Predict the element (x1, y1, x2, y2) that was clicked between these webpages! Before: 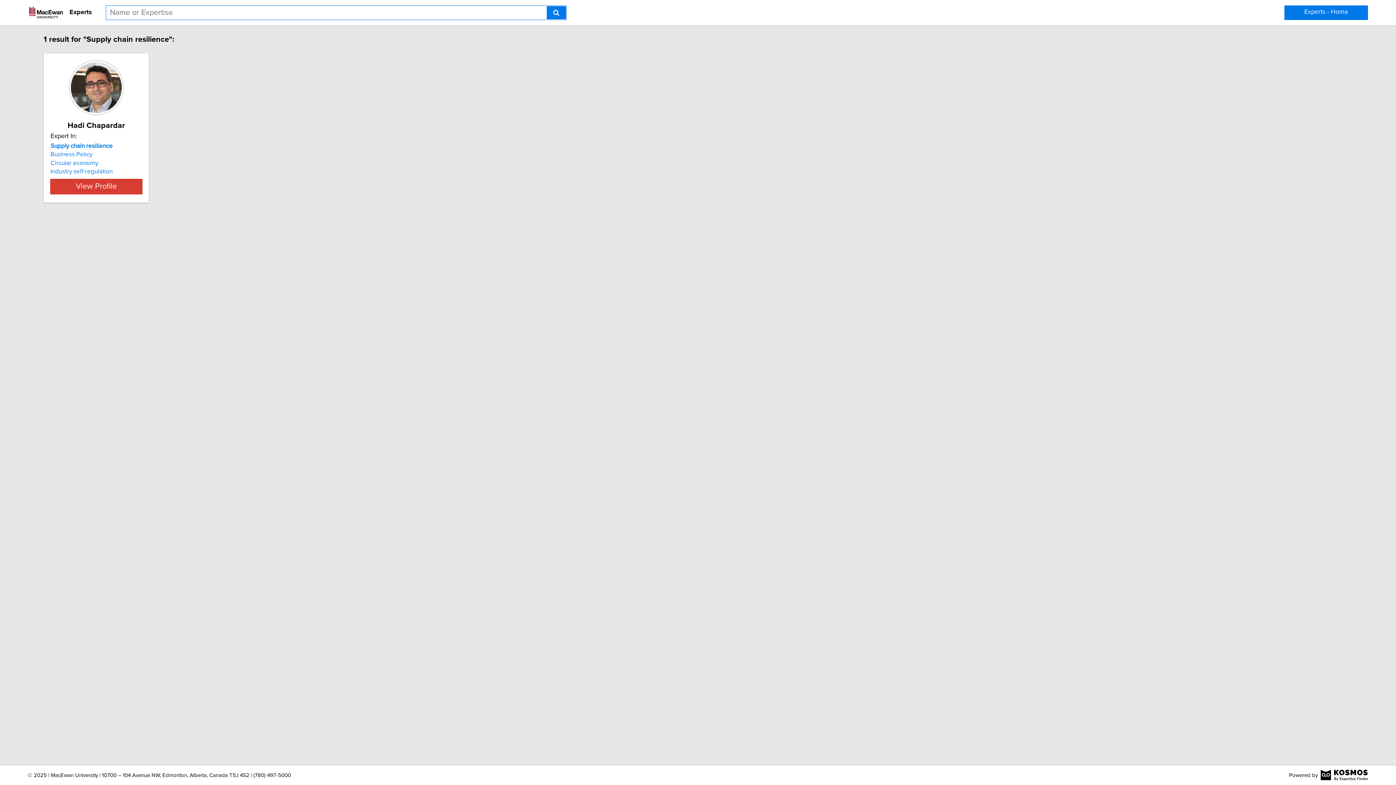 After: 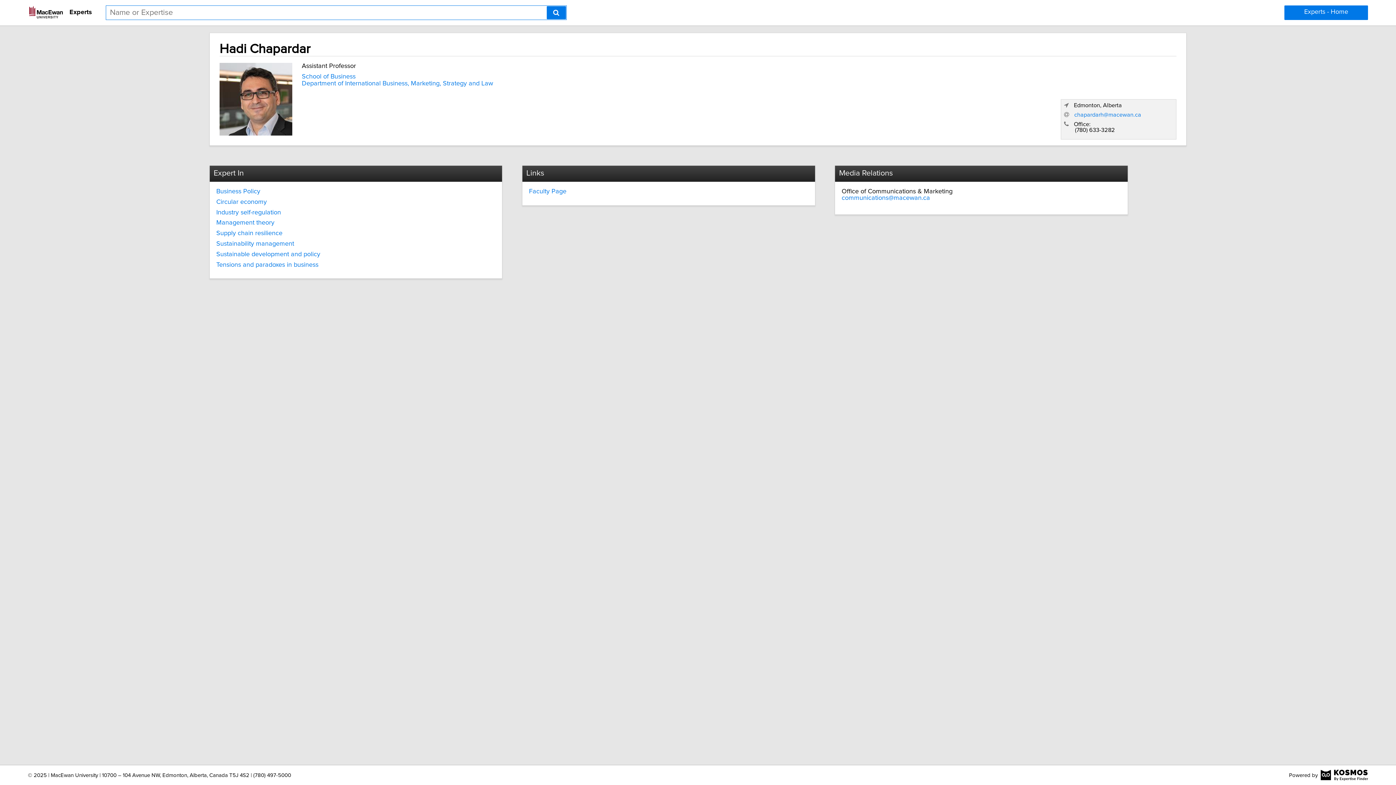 Action: label: View Profile bbox: (50, 178, 142, 194)